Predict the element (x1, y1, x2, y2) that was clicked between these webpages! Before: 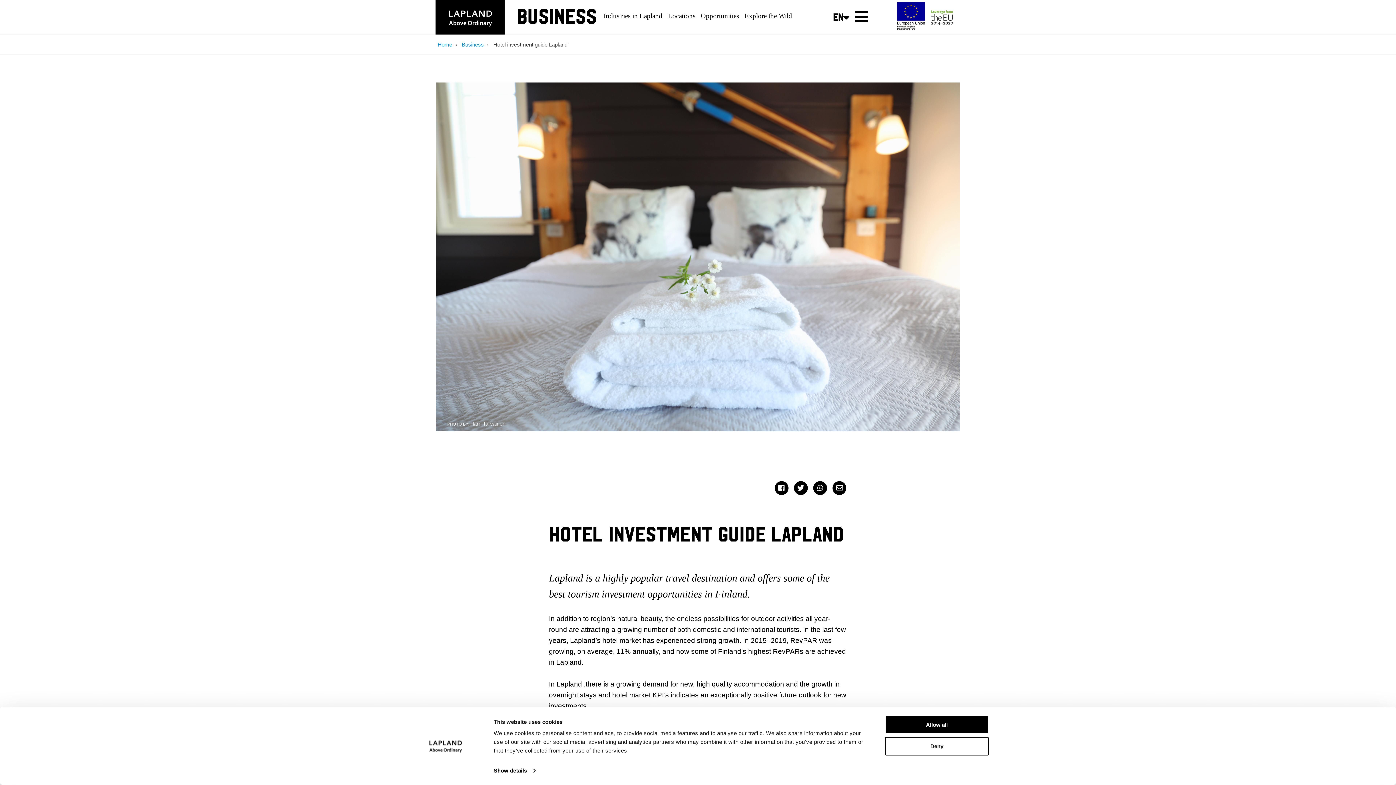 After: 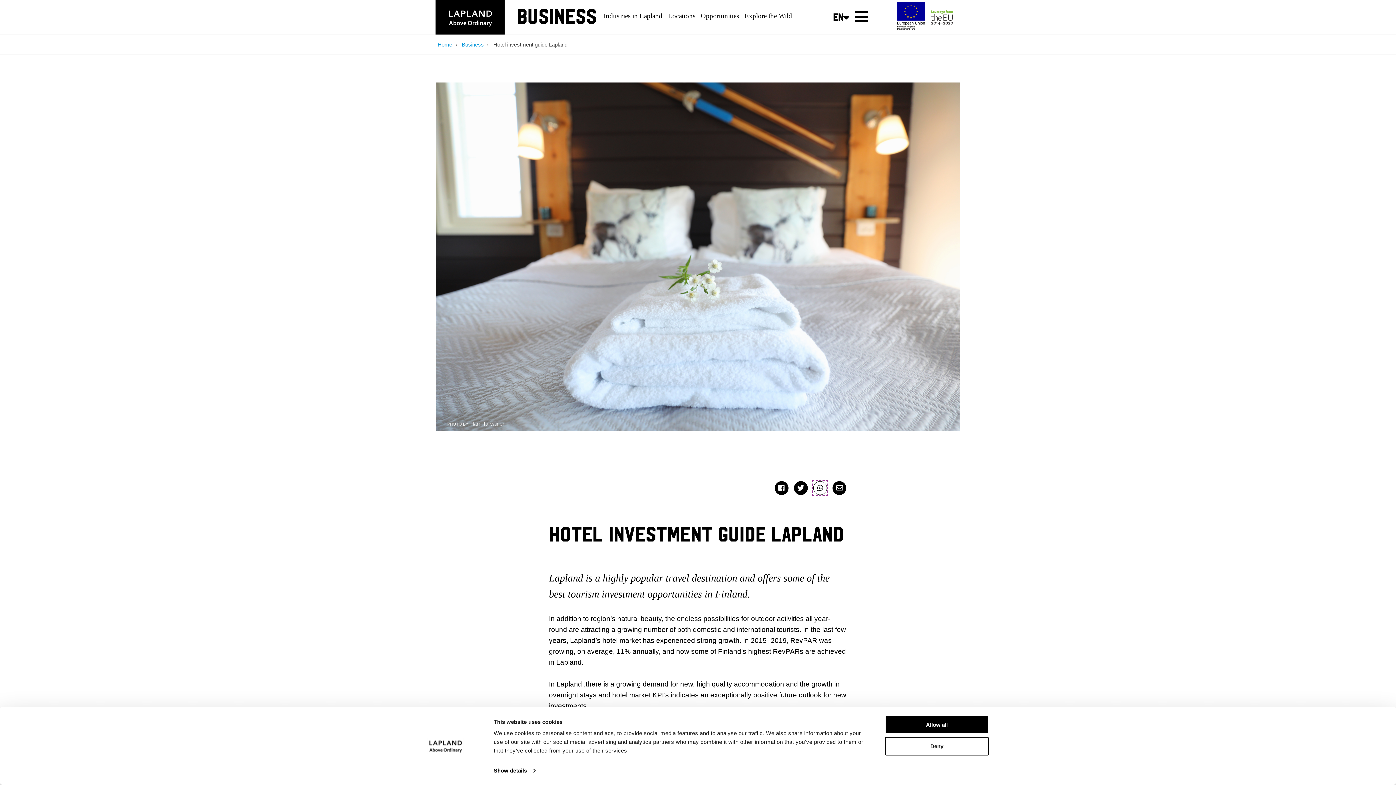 Action: bbox: (813, 481, 827, 495) label: Share with Whatsapp